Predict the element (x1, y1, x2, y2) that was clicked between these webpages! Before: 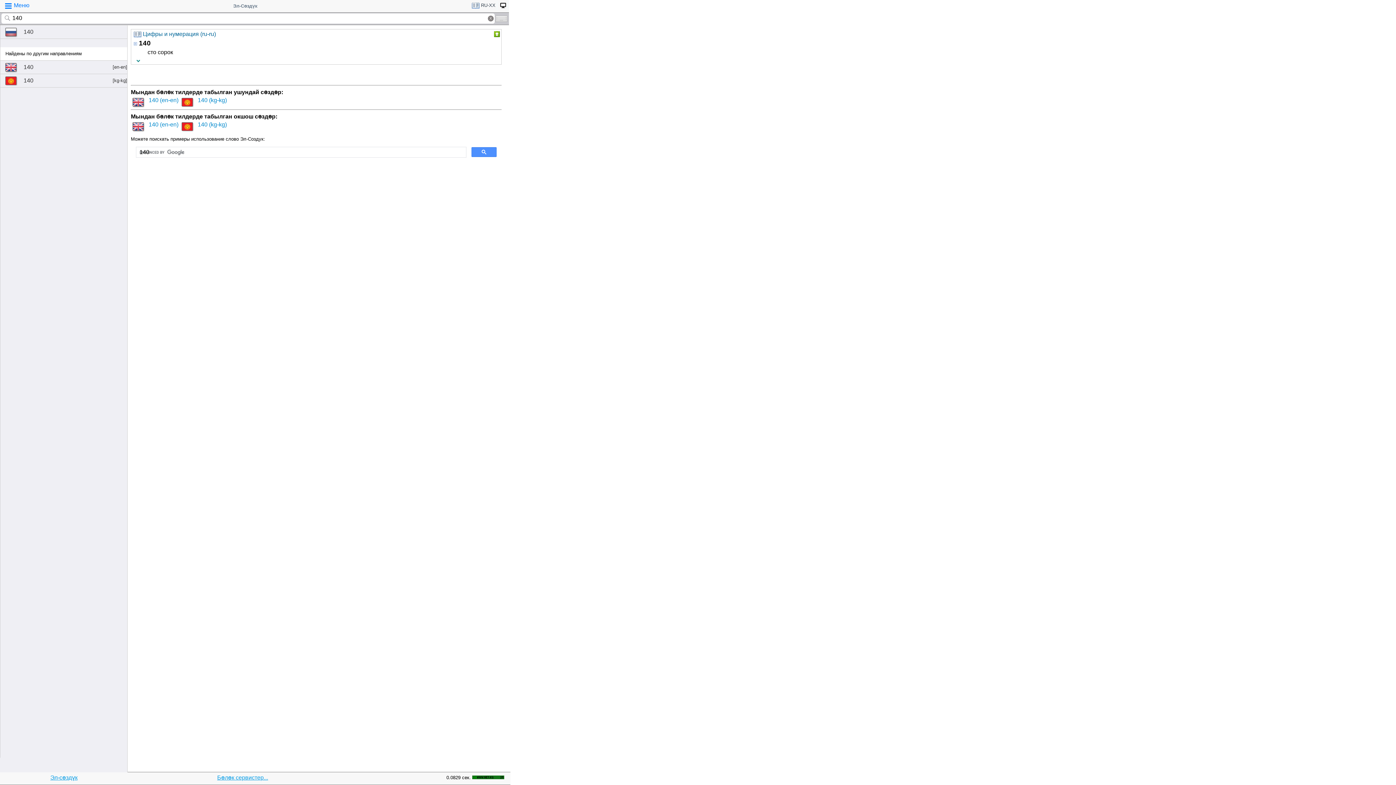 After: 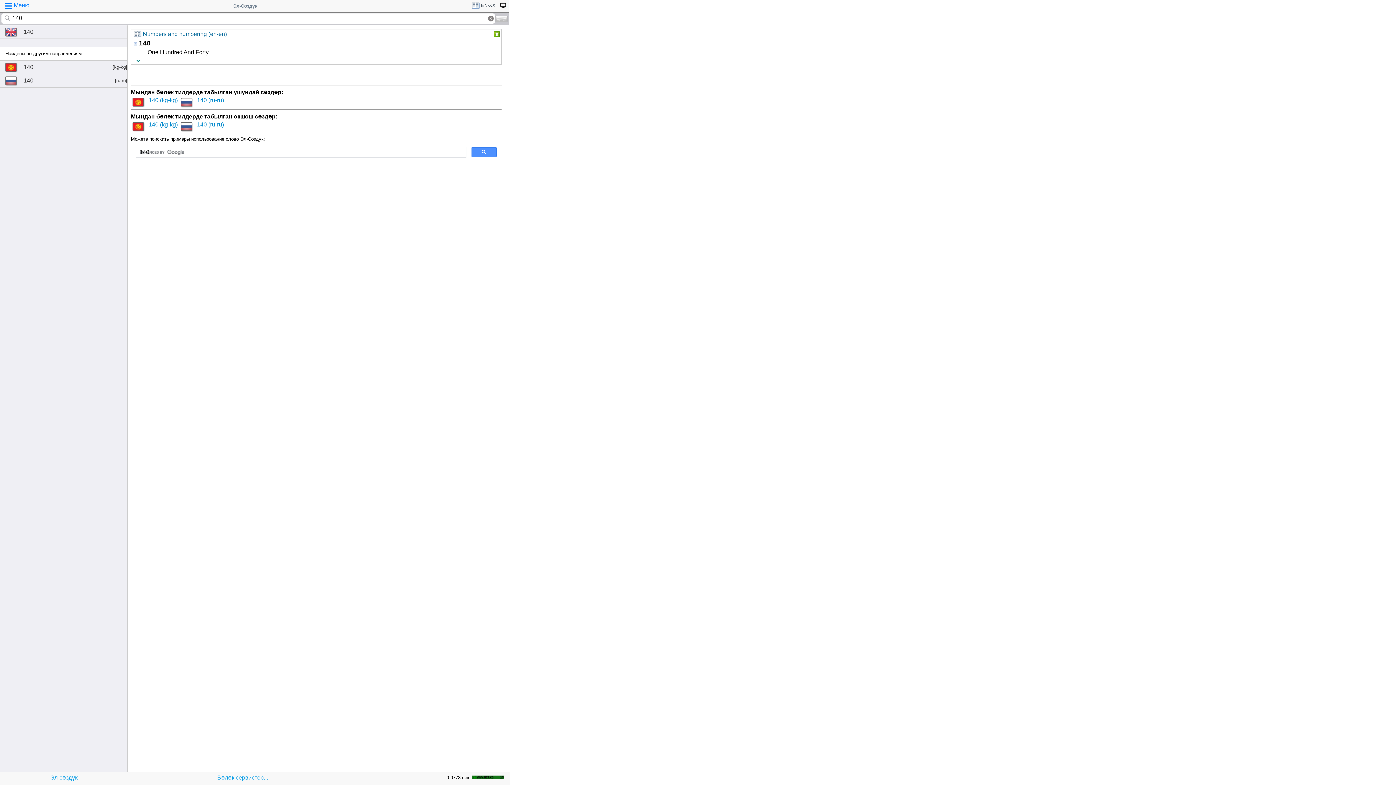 Action: bbox: (148, 97, 178, 103) label: 140 (en-en)